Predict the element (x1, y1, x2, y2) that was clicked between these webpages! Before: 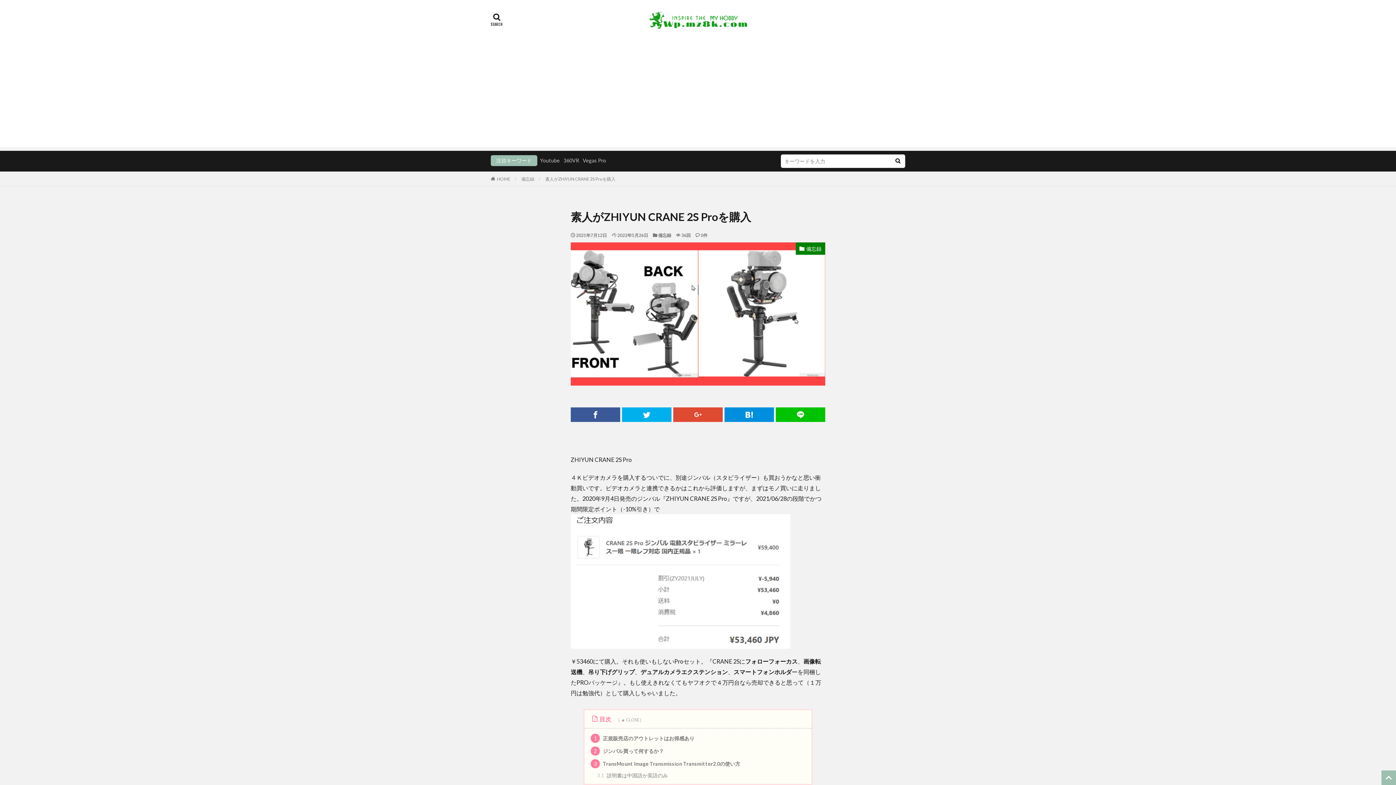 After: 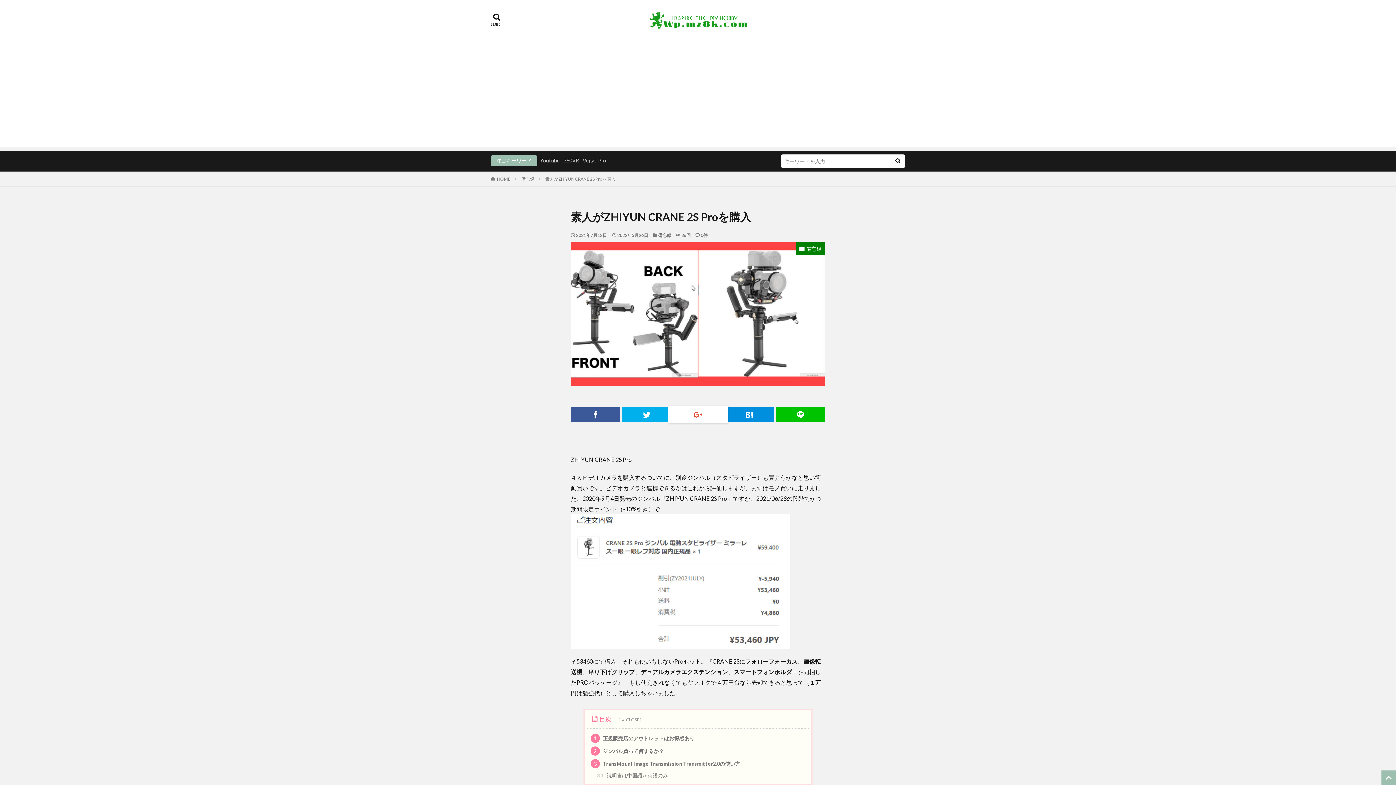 Action: bbox: (673, 407, 722, 422)